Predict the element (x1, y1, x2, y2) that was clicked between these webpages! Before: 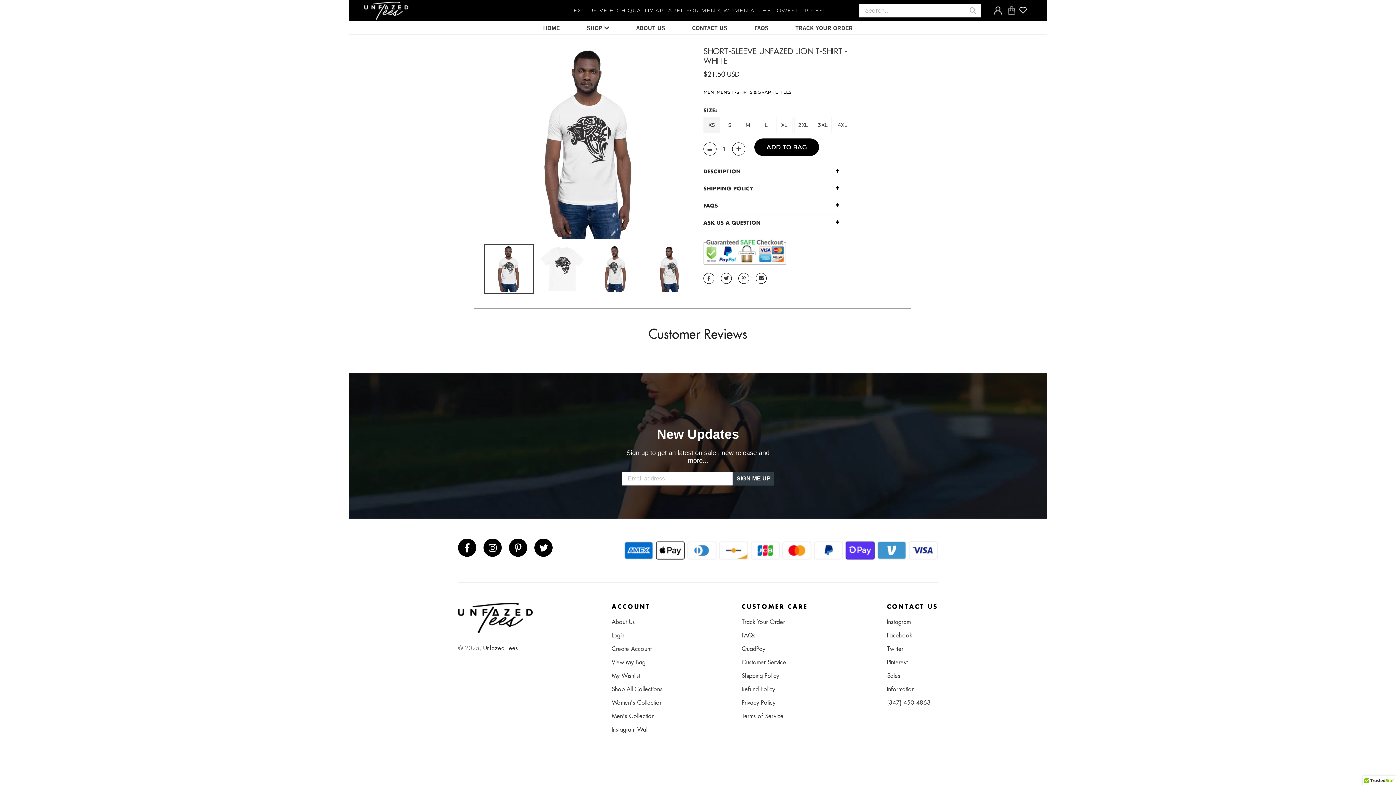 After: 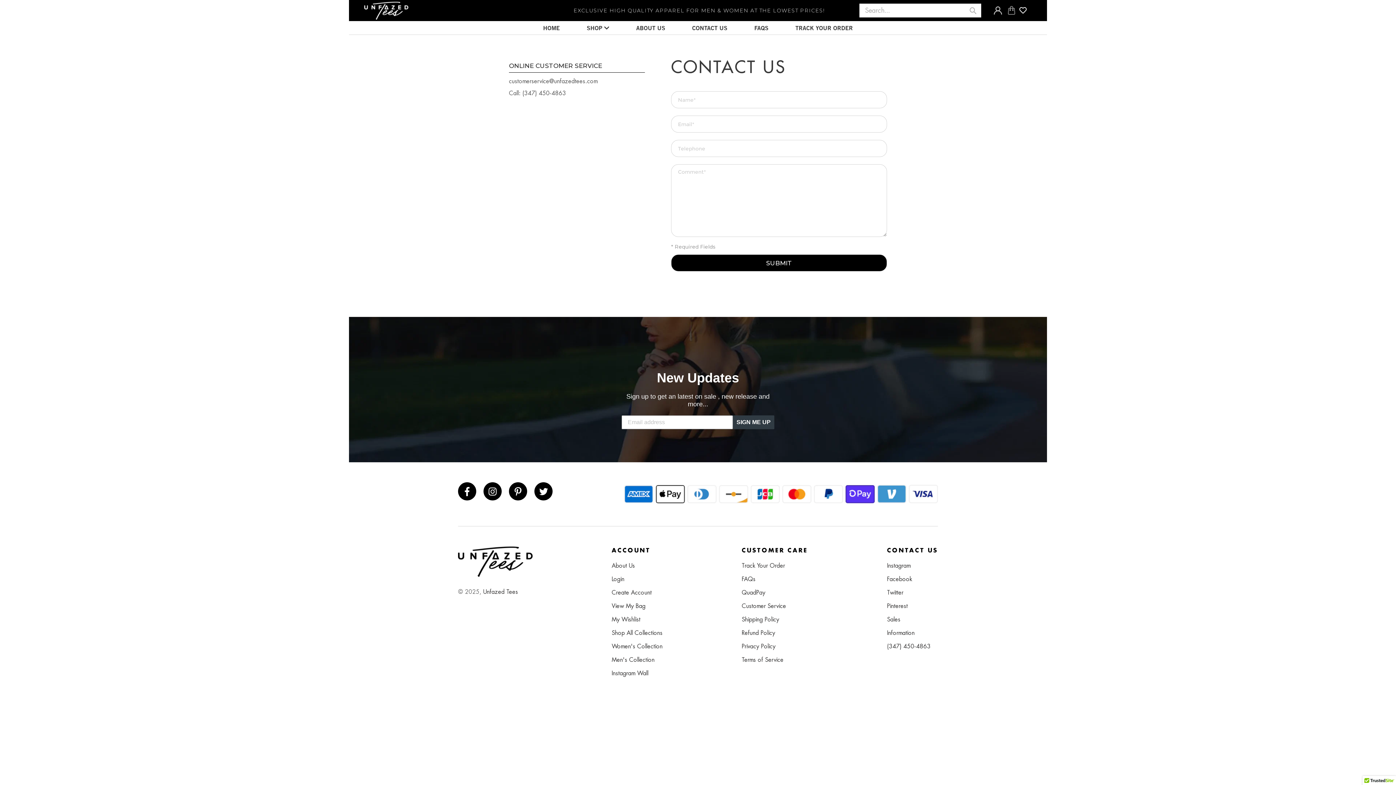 Action: label: CONTACT US bbox: (692, 24, 727, 31)